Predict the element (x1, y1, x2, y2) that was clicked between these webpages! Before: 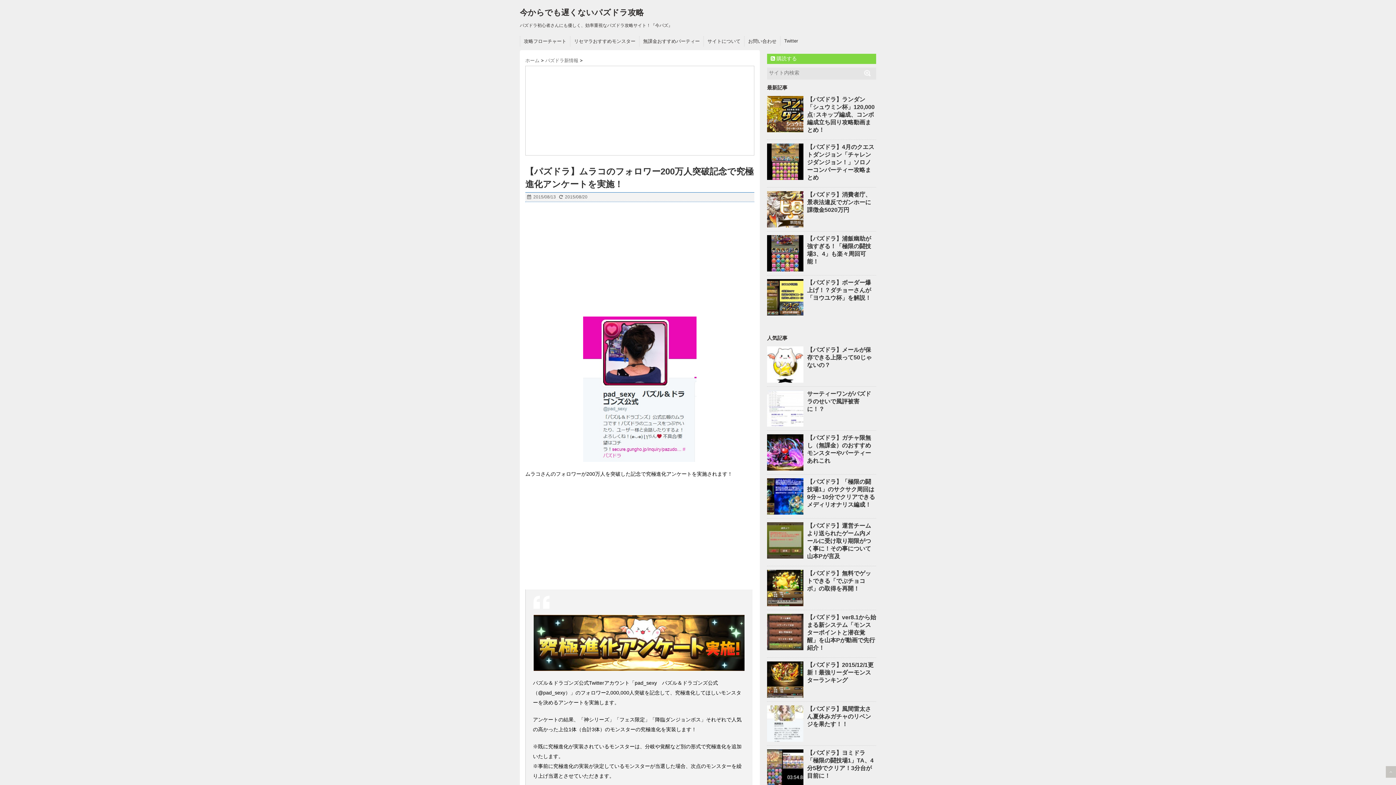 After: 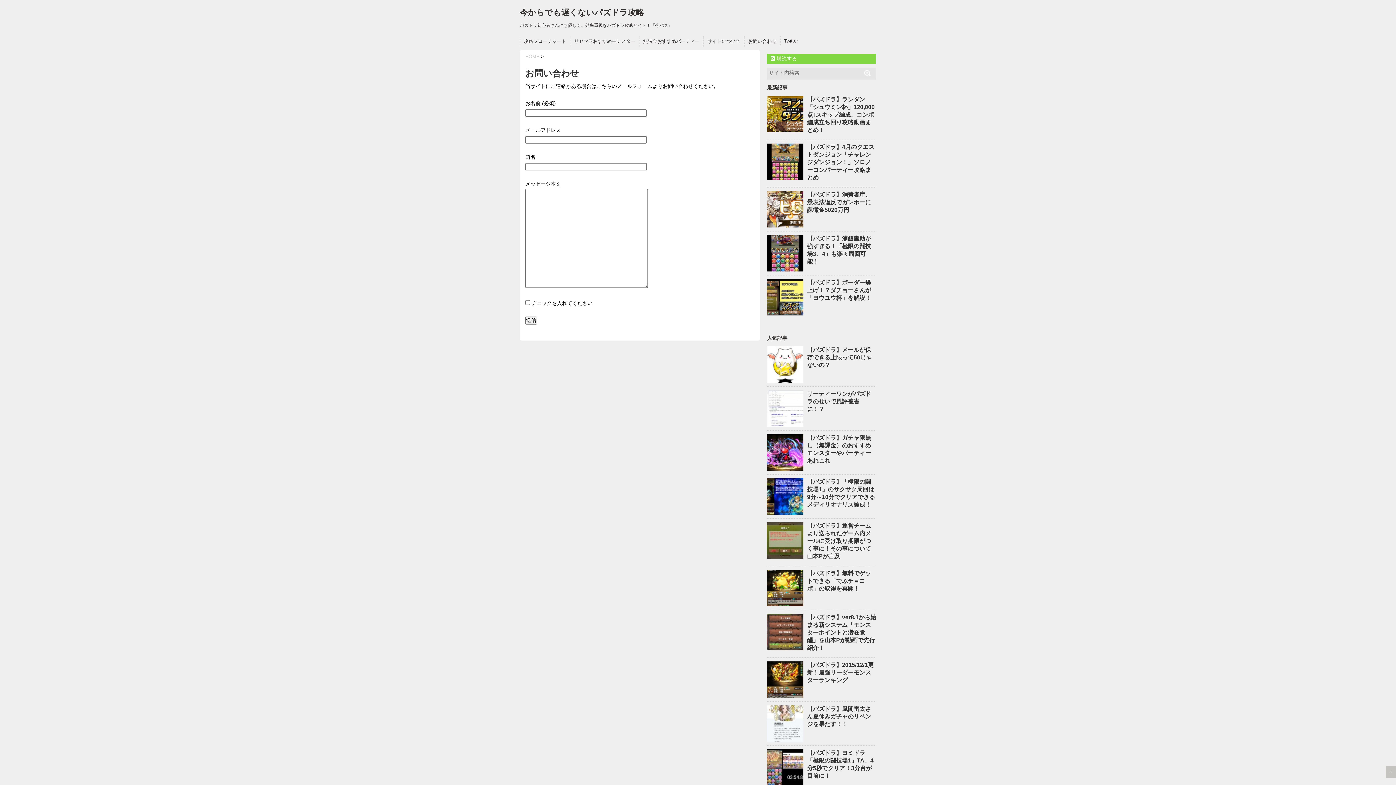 Action: label: お問い合わせ bbox: (748, 38, 776, 44)